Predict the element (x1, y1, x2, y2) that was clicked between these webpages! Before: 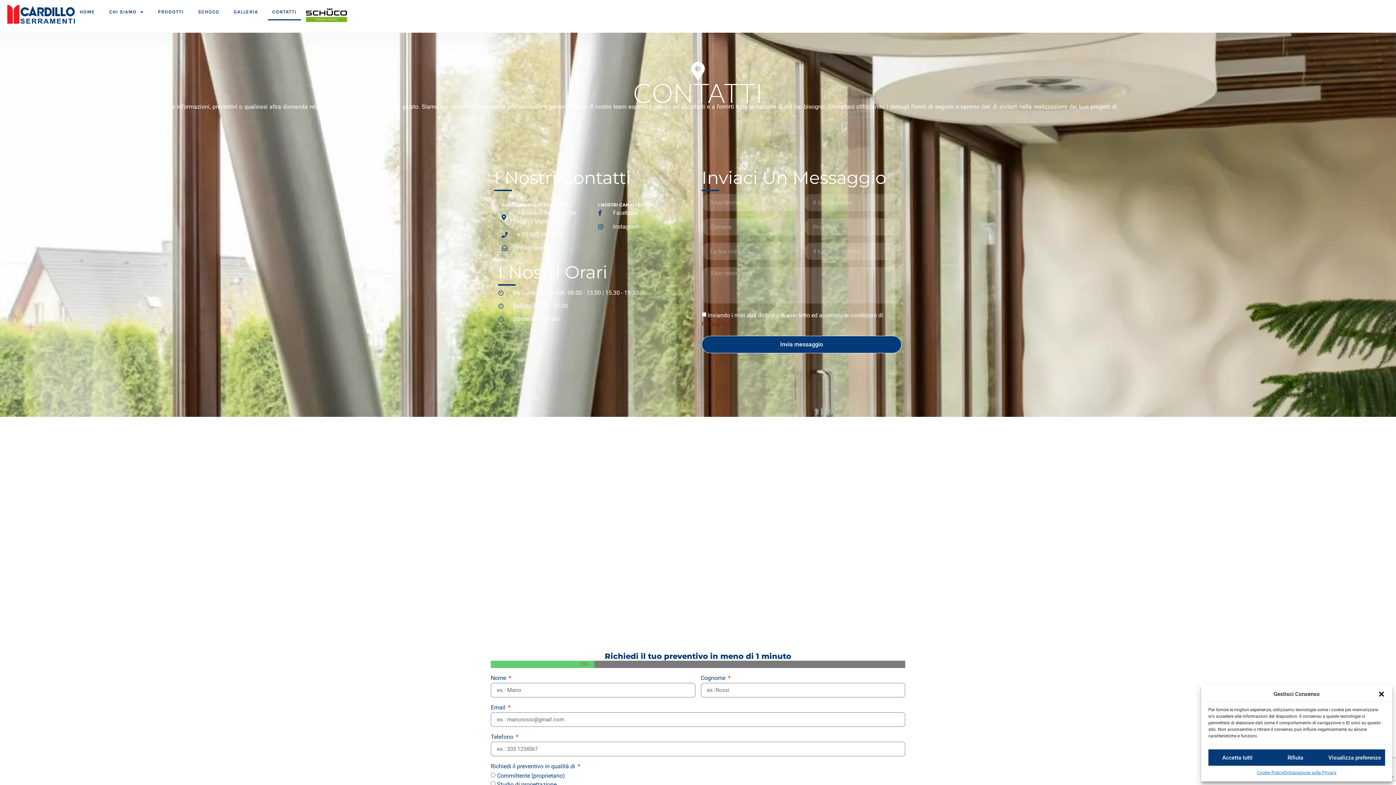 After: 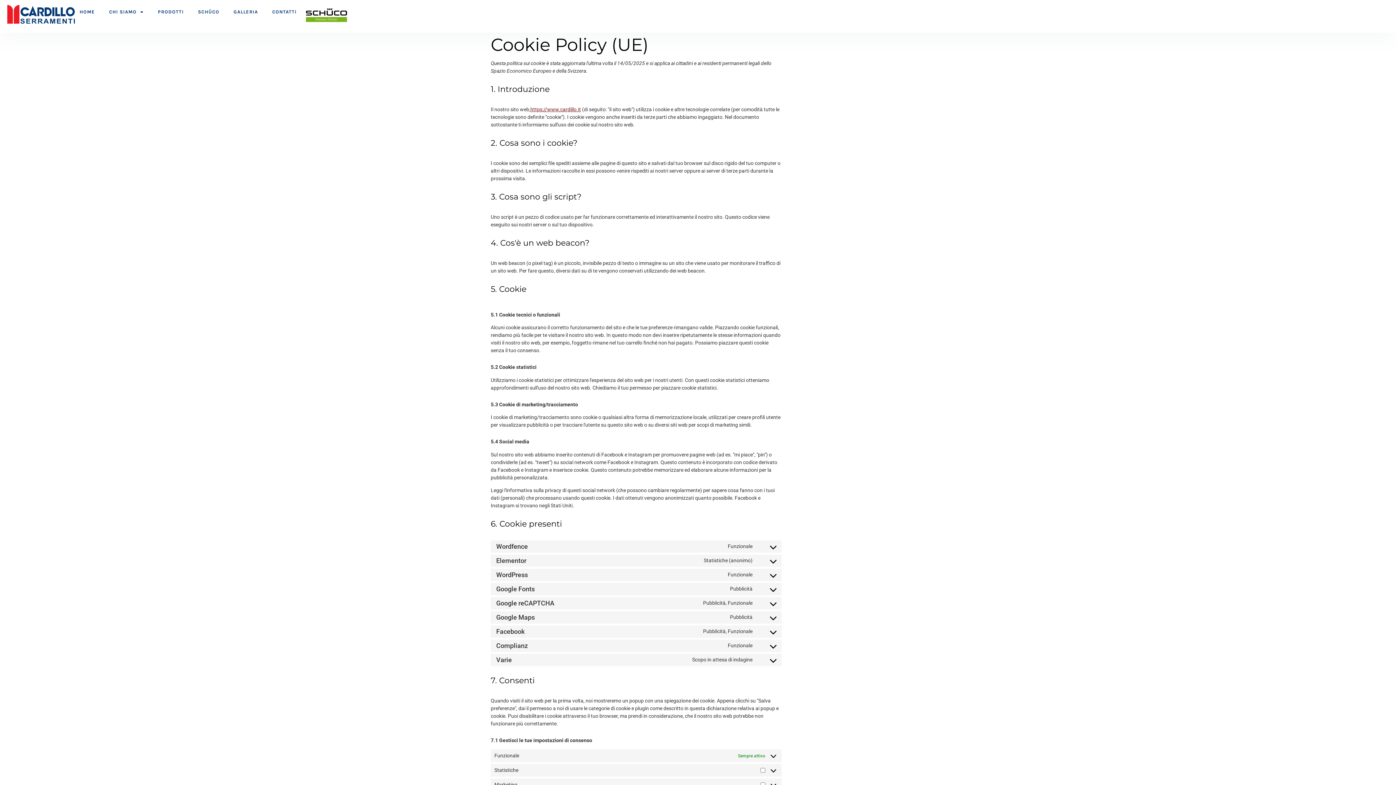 Action: label: Cookie Policy bbox: (1257, 769, 1283, 776)